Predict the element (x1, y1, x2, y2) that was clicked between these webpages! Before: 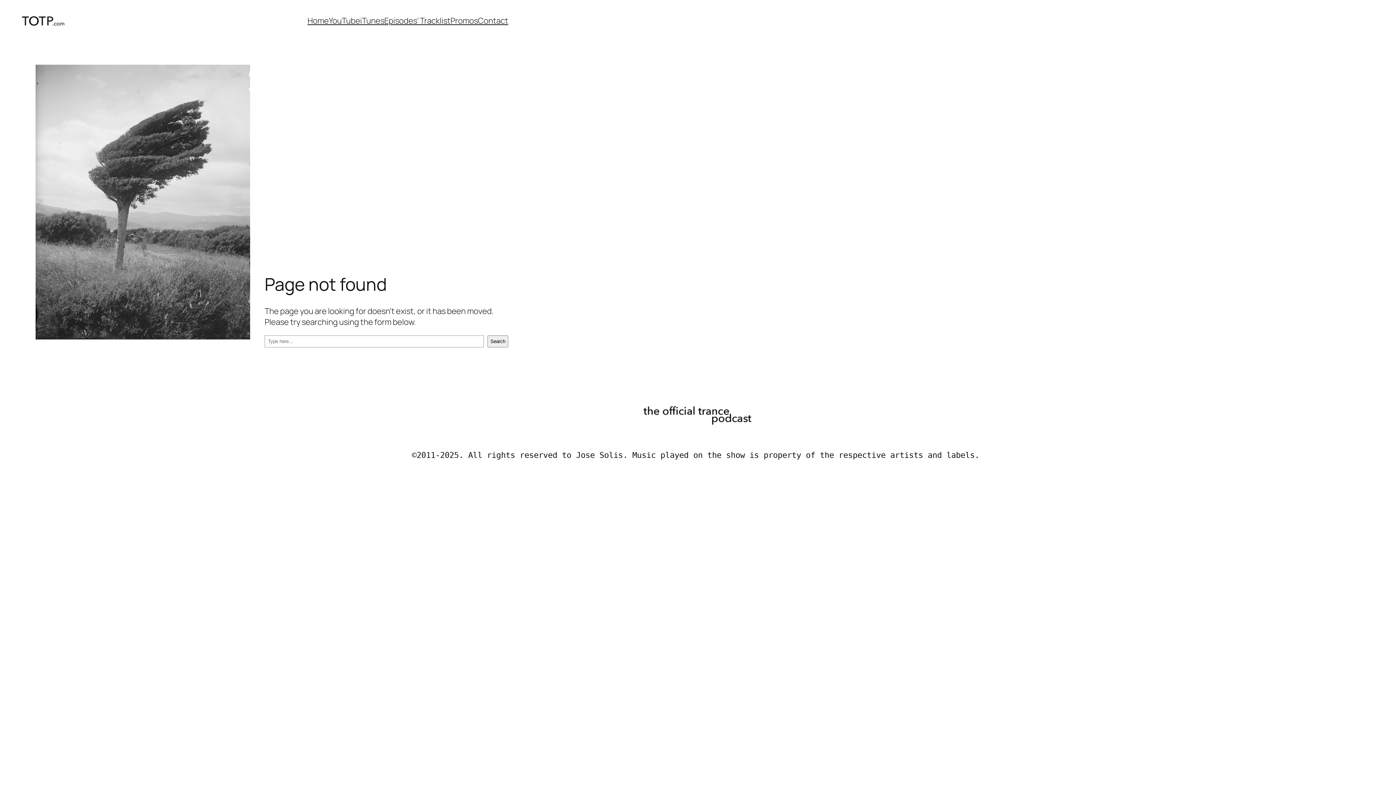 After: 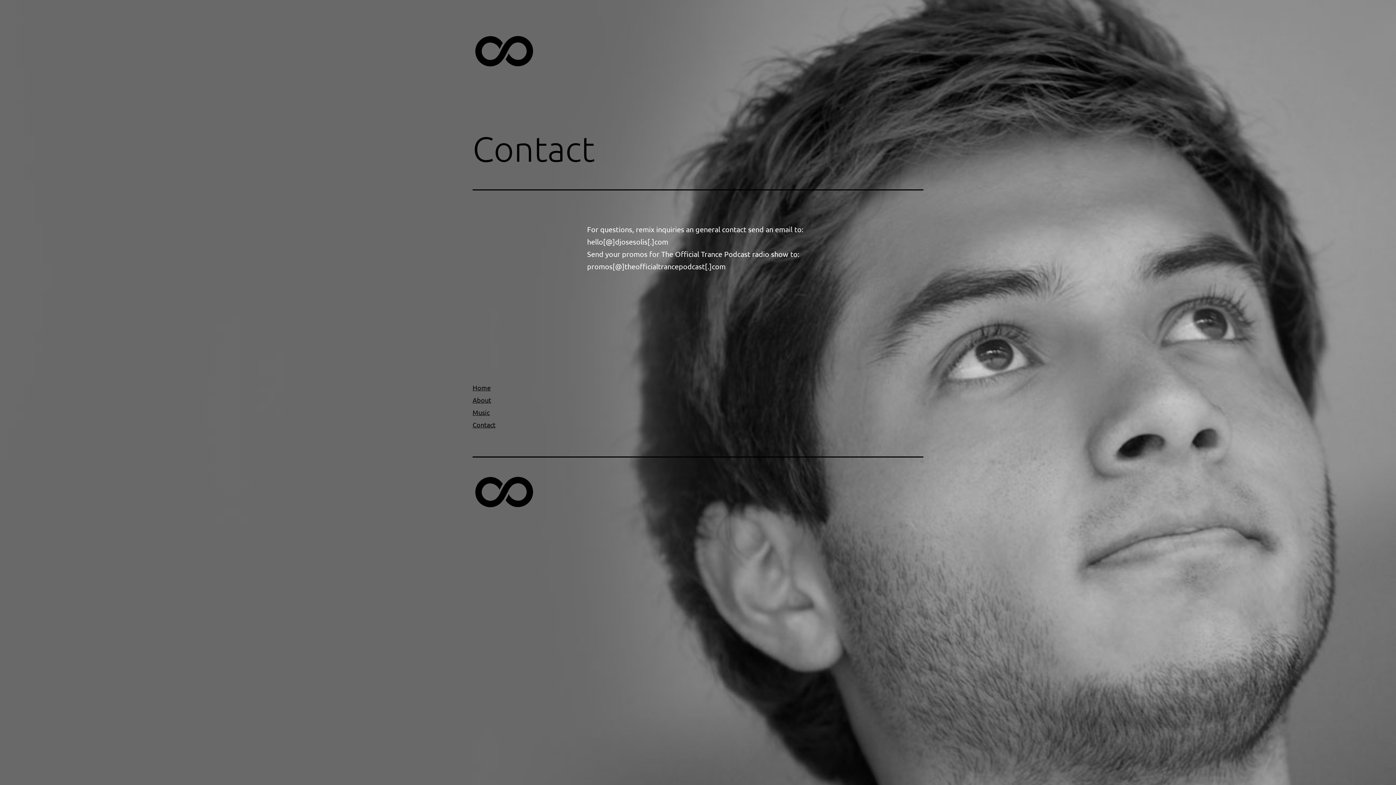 Action: label: Contact bbox: (478, 15, 508, 26)